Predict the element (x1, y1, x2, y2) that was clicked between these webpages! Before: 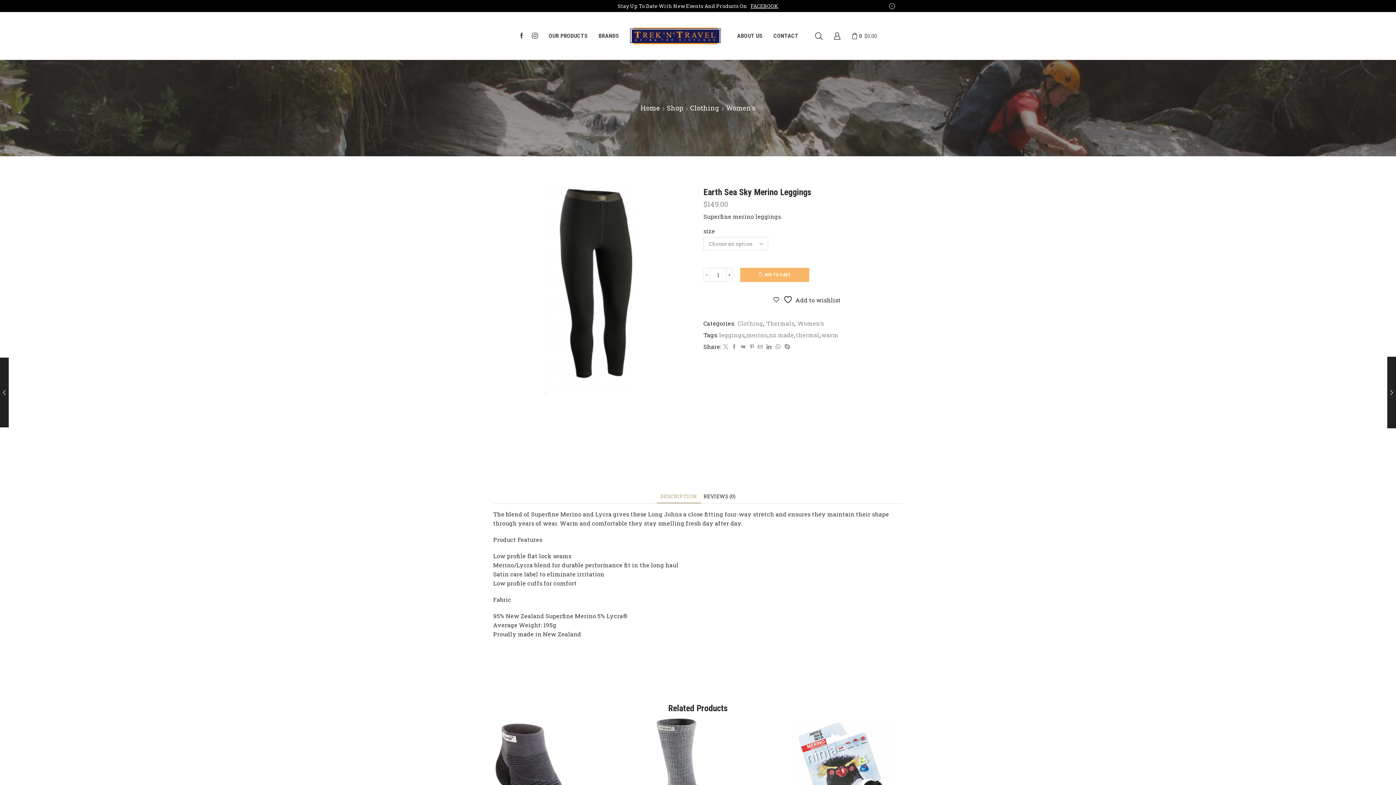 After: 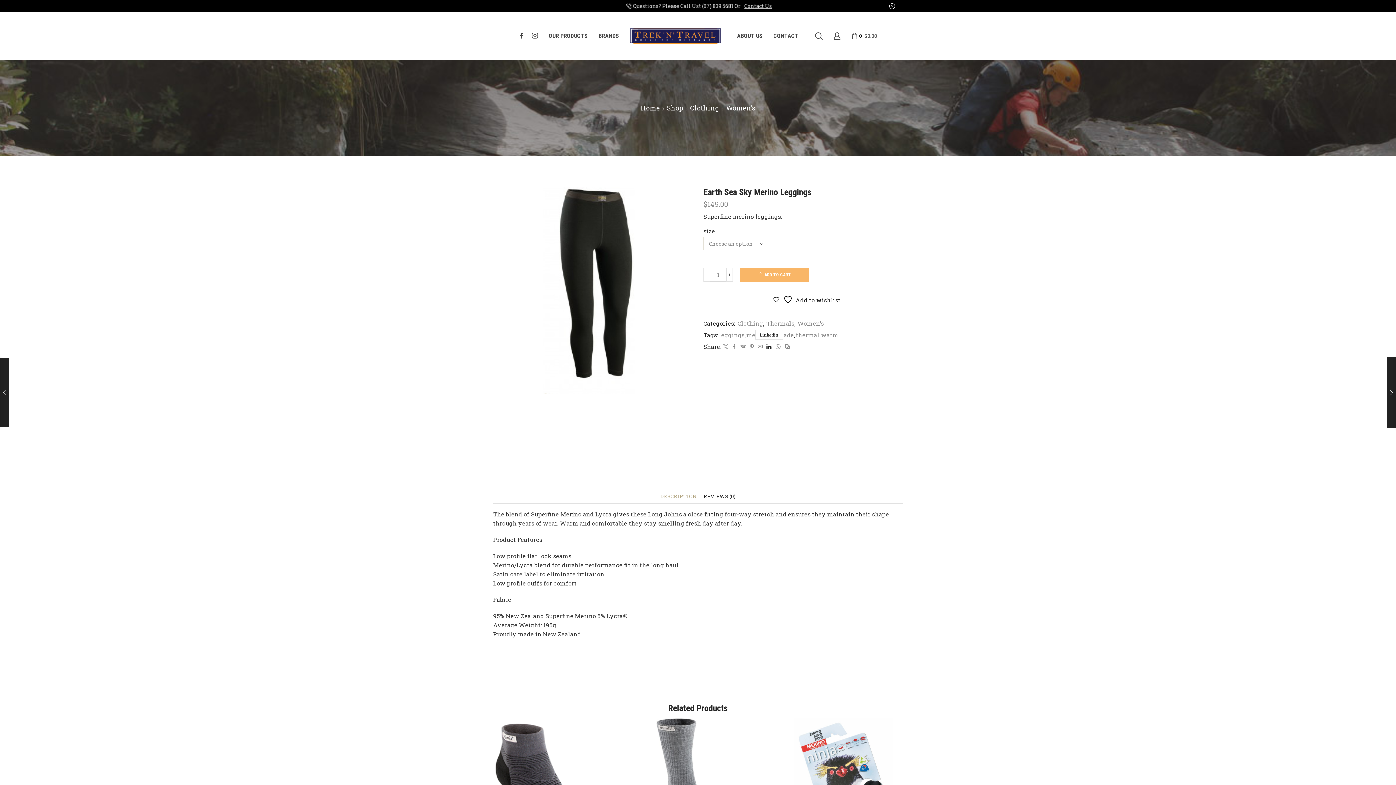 Action: bbox: (764, 343, 773, 350)